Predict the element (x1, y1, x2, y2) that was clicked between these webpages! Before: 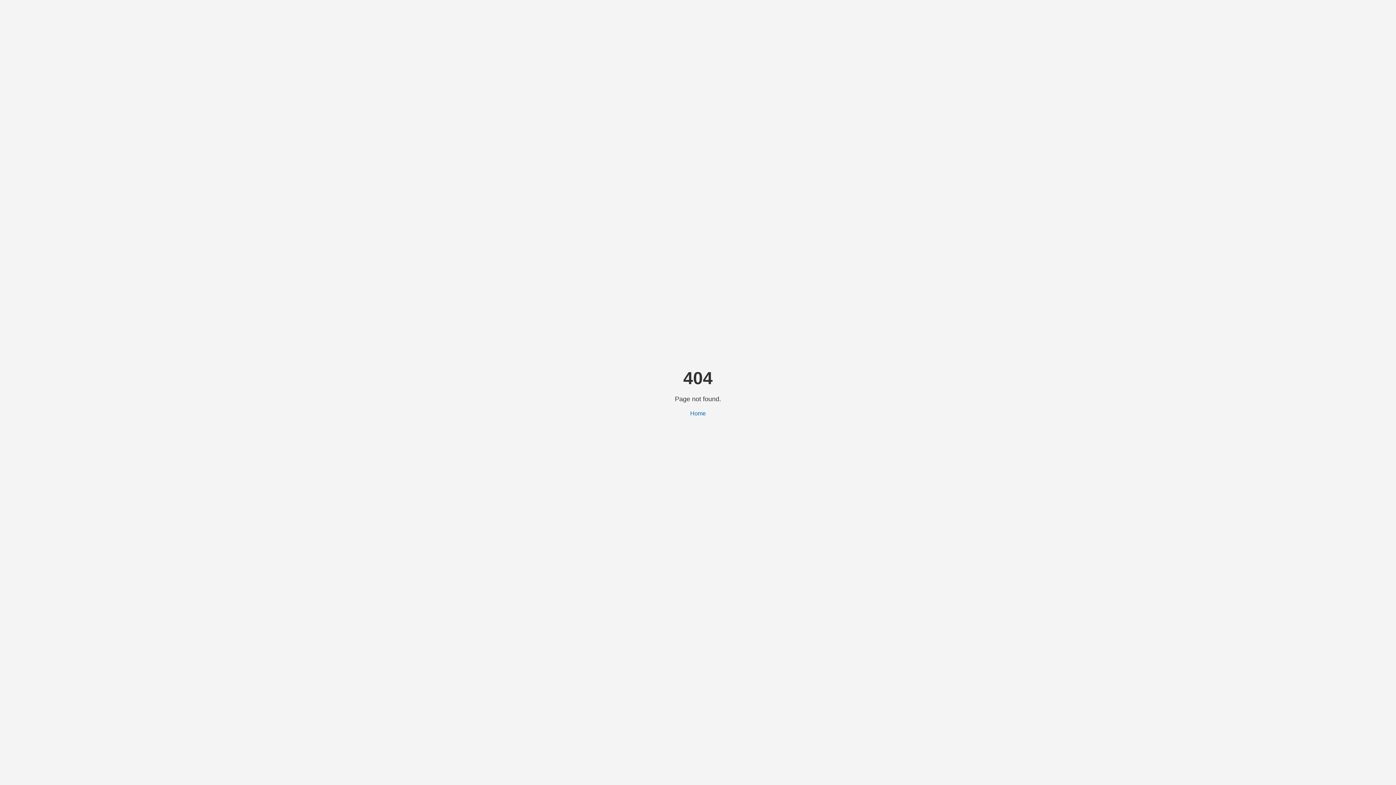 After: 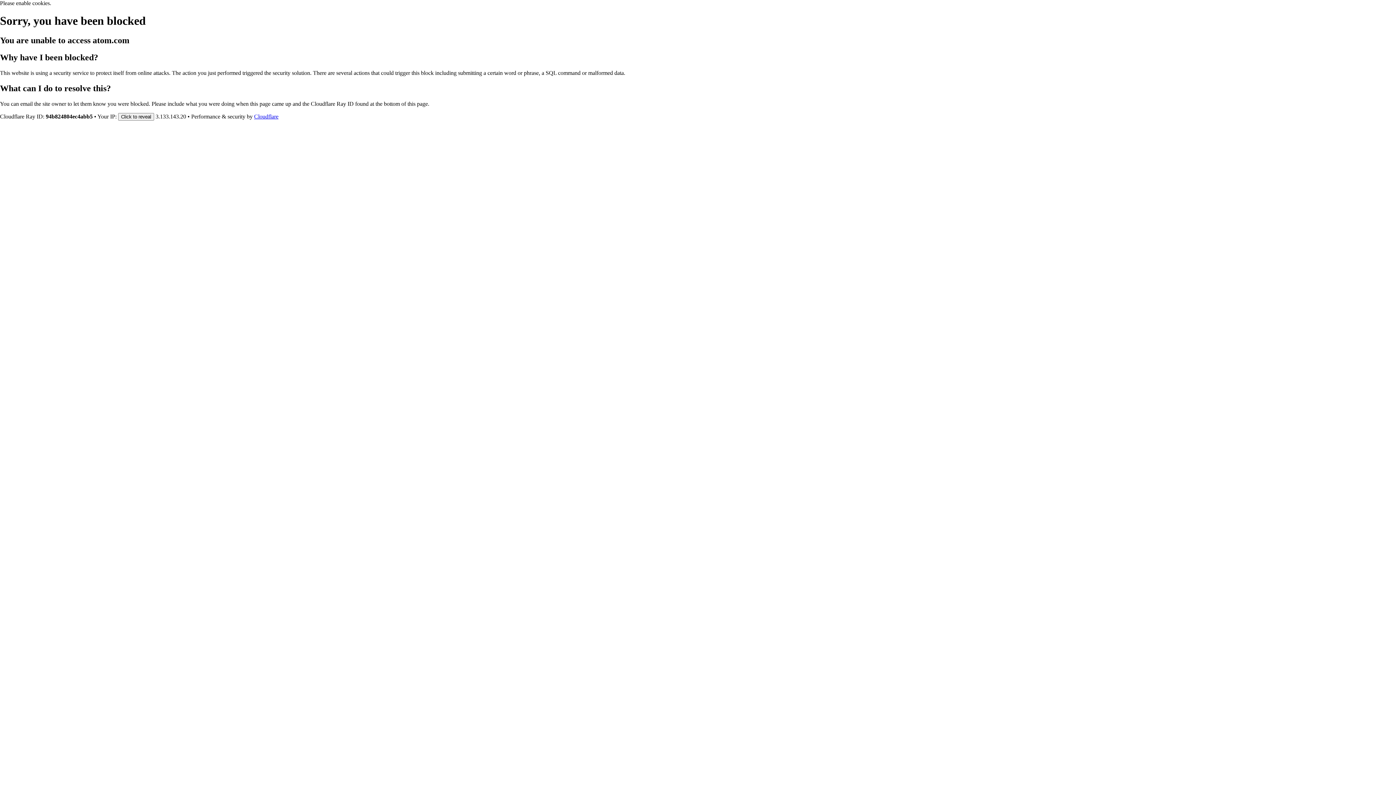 Action: label: Home bbox: (690, 410, 706, 416)